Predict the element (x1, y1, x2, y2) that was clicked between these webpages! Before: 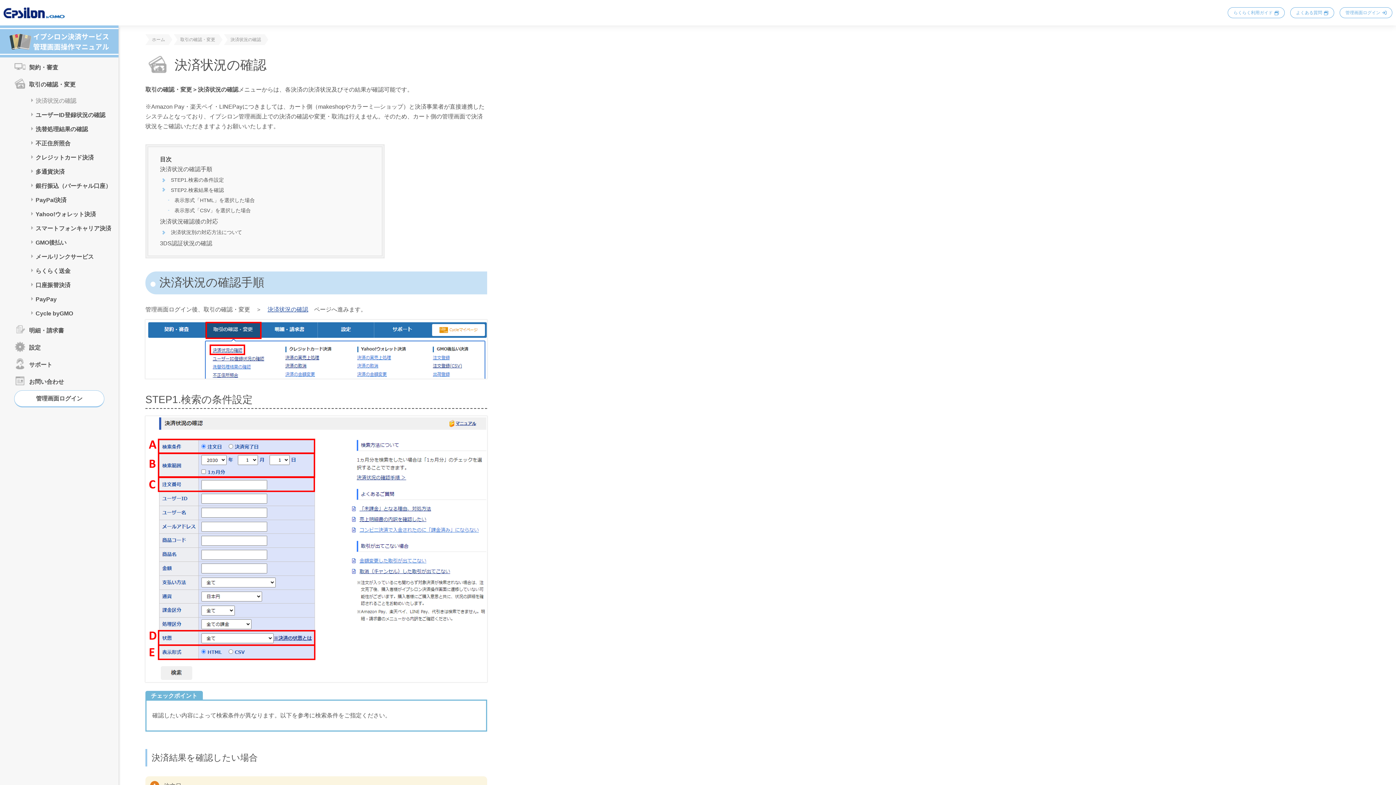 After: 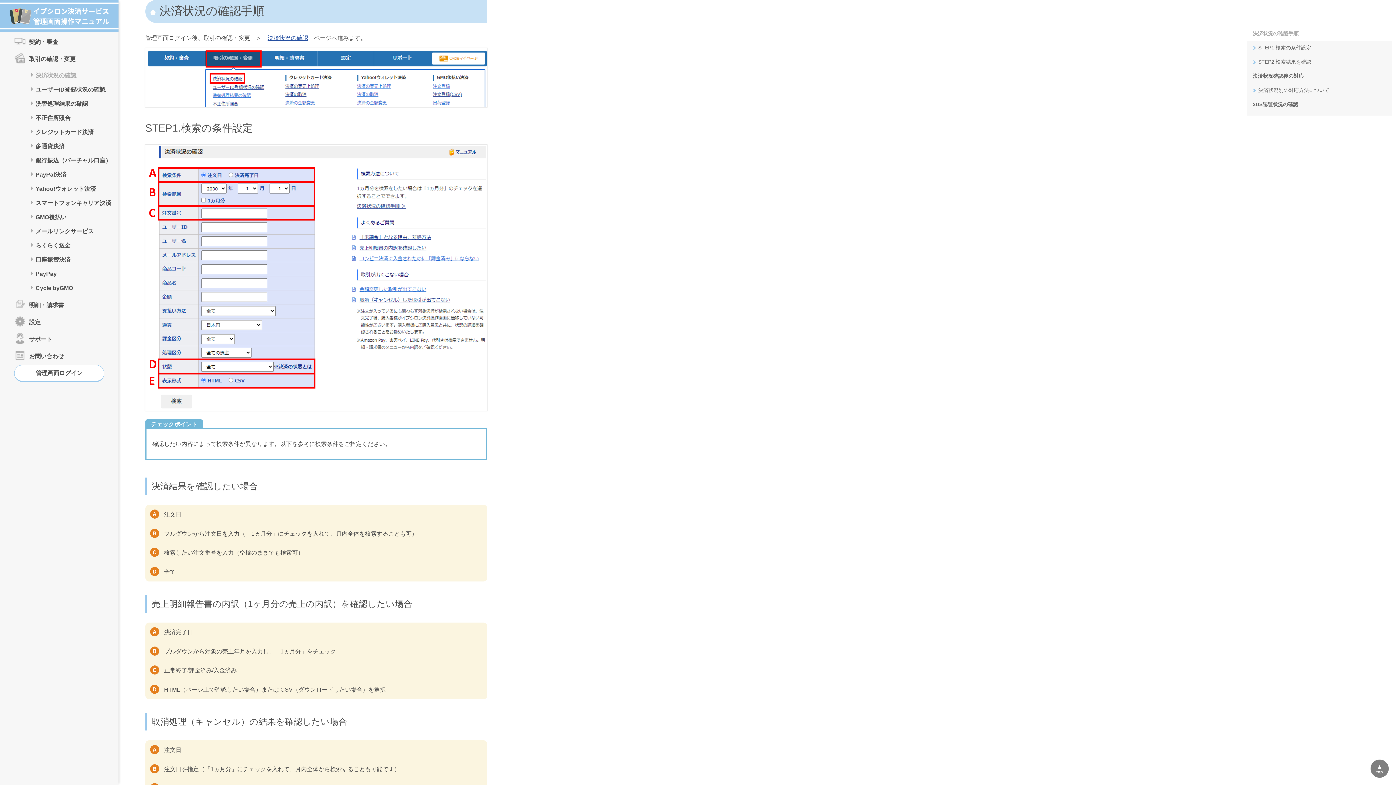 Action: bbox: (160, 166, 212, 172) label: 決済状況の確認手順